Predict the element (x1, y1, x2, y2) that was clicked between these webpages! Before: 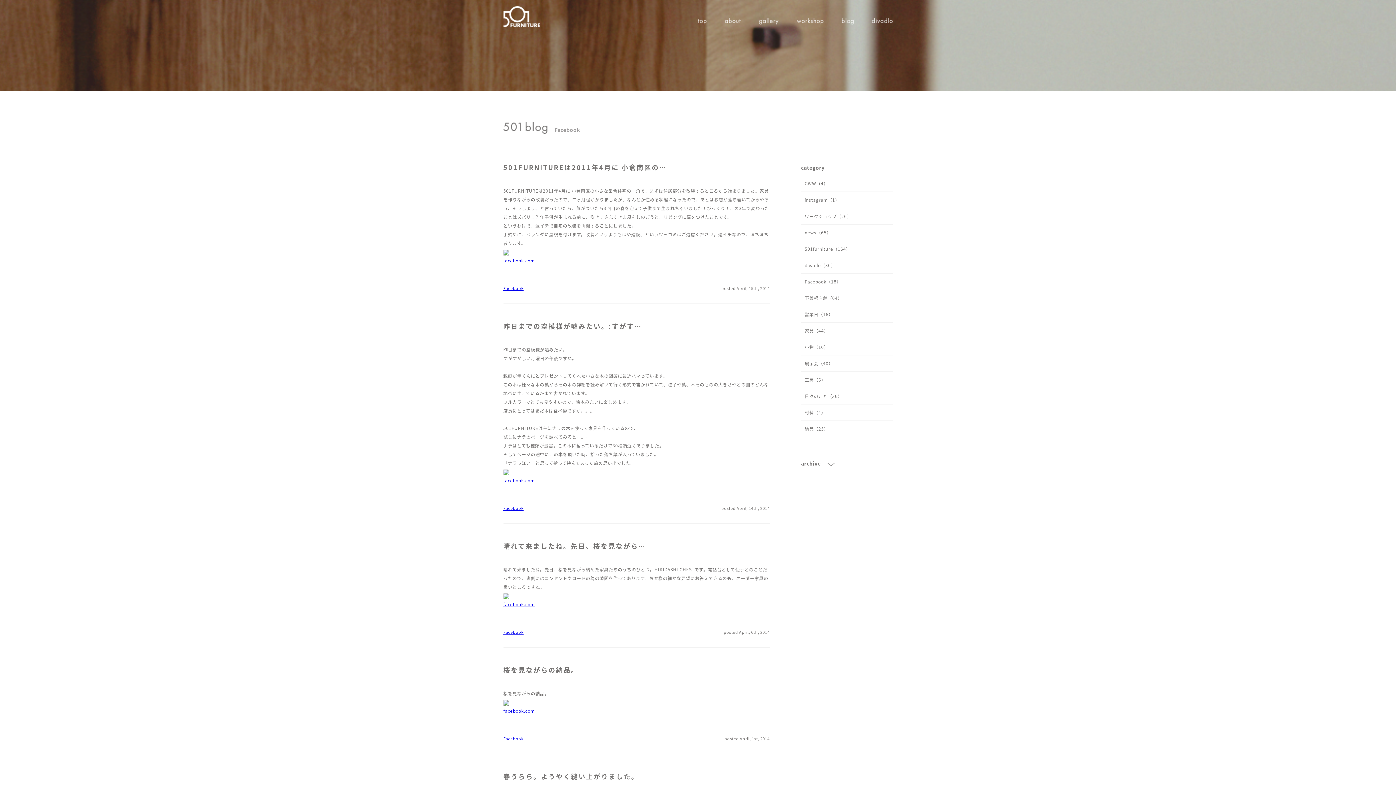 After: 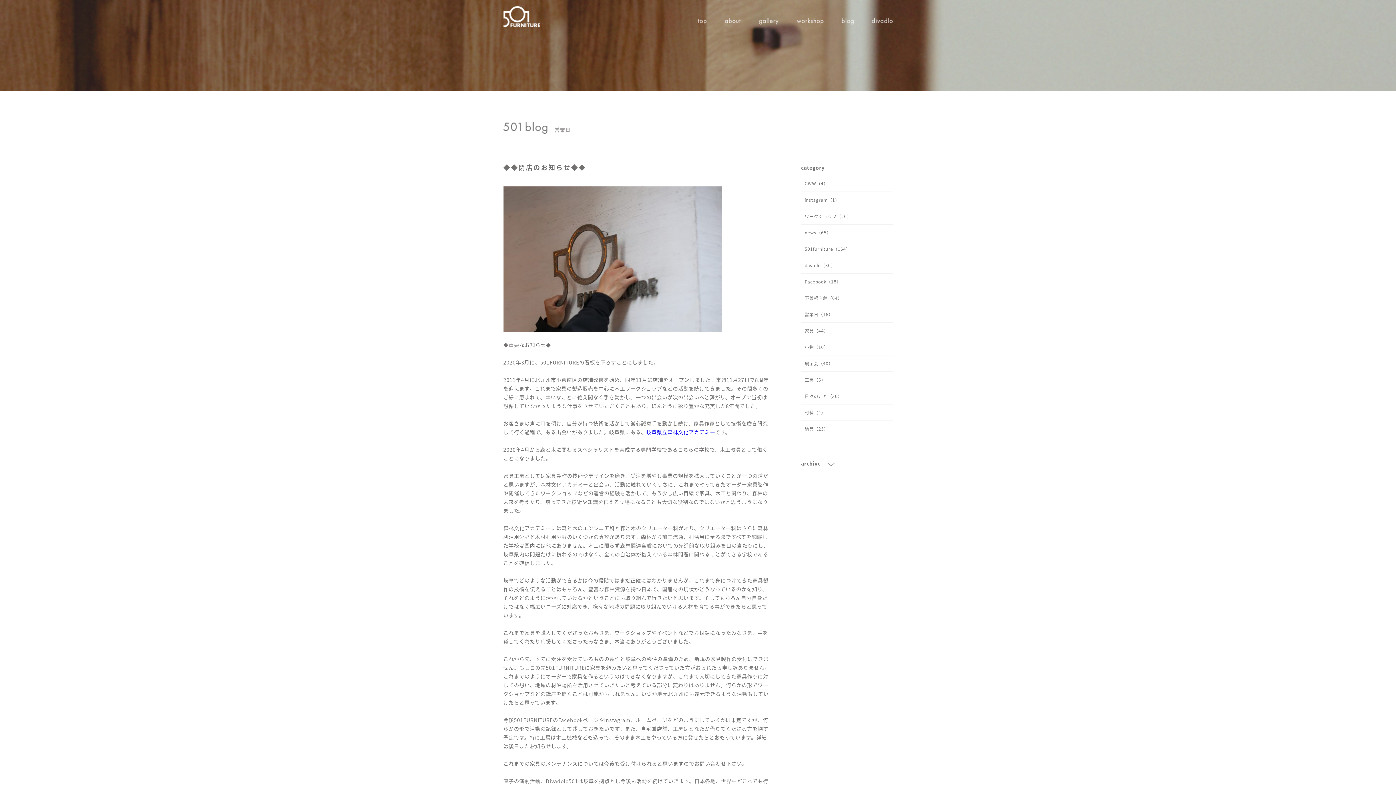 Action: label: 営業日（16） bbox: (801, 306, 892, 322)